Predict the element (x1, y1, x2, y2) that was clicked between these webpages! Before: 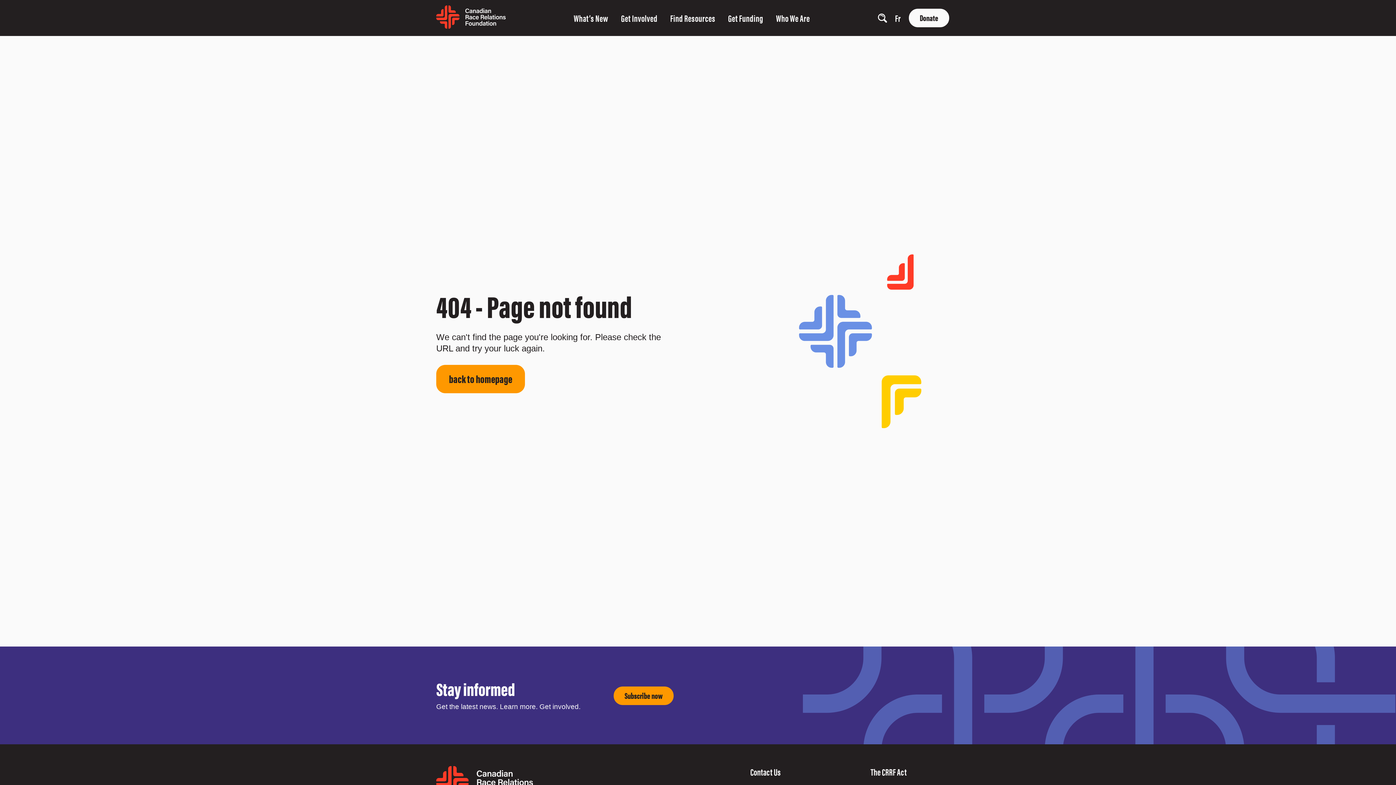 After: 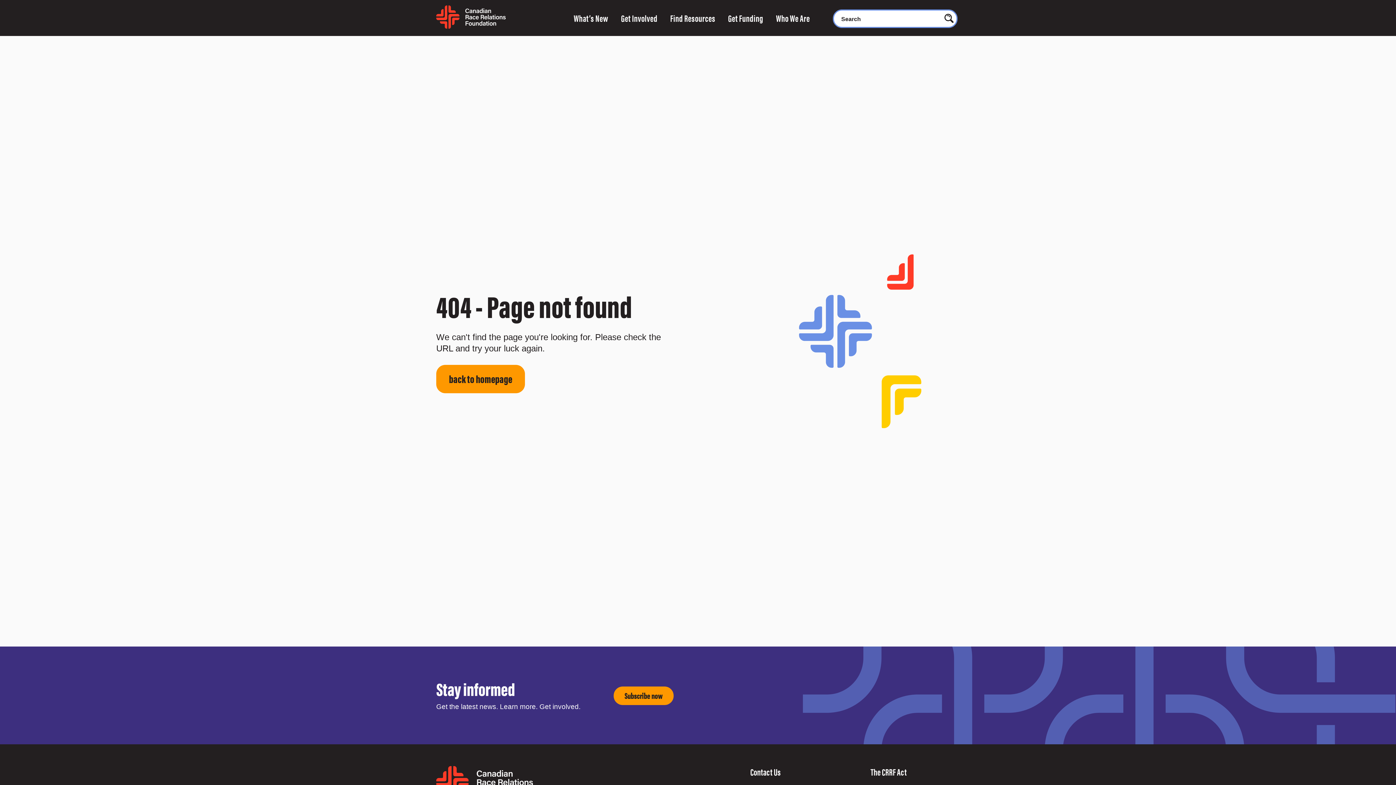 Action: bbox: (878, 13, 887, 22) label: show search input